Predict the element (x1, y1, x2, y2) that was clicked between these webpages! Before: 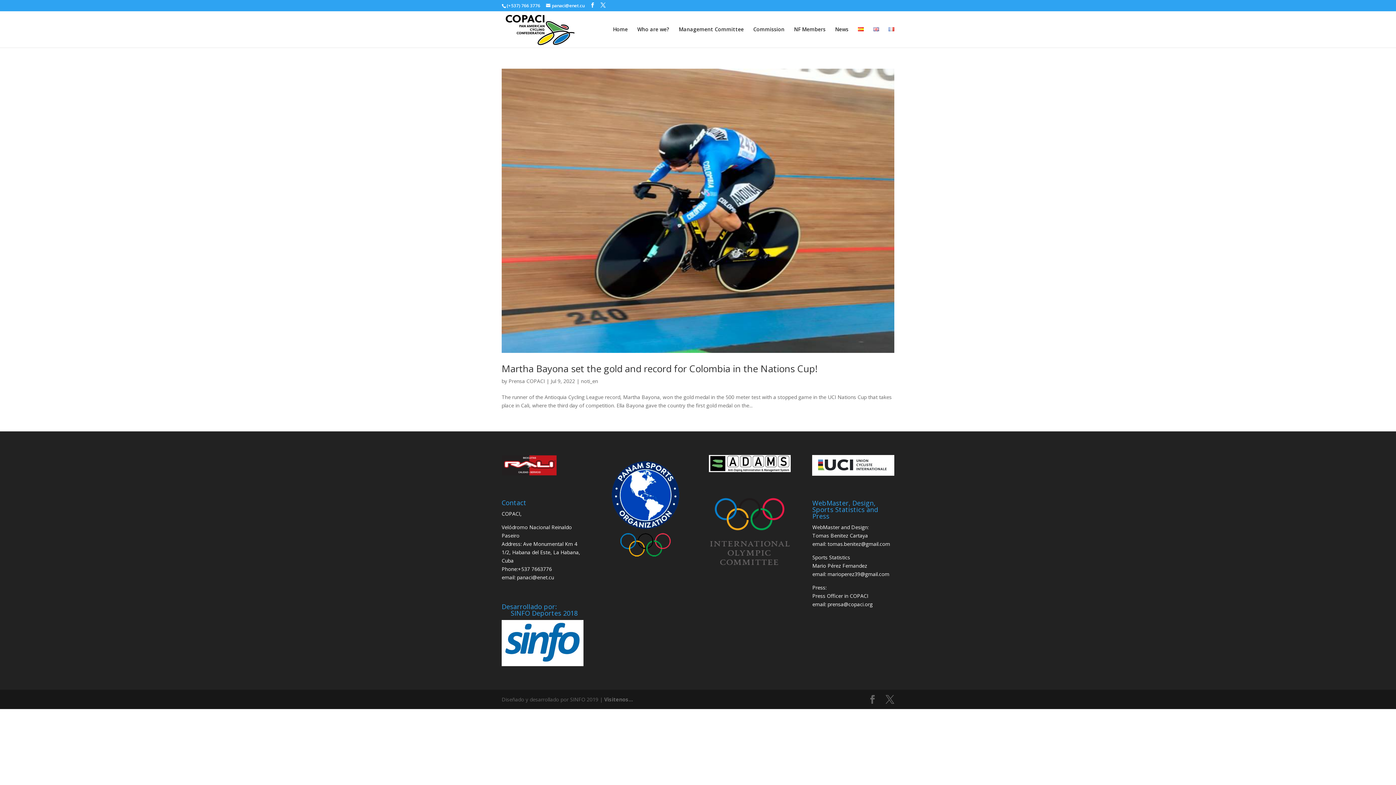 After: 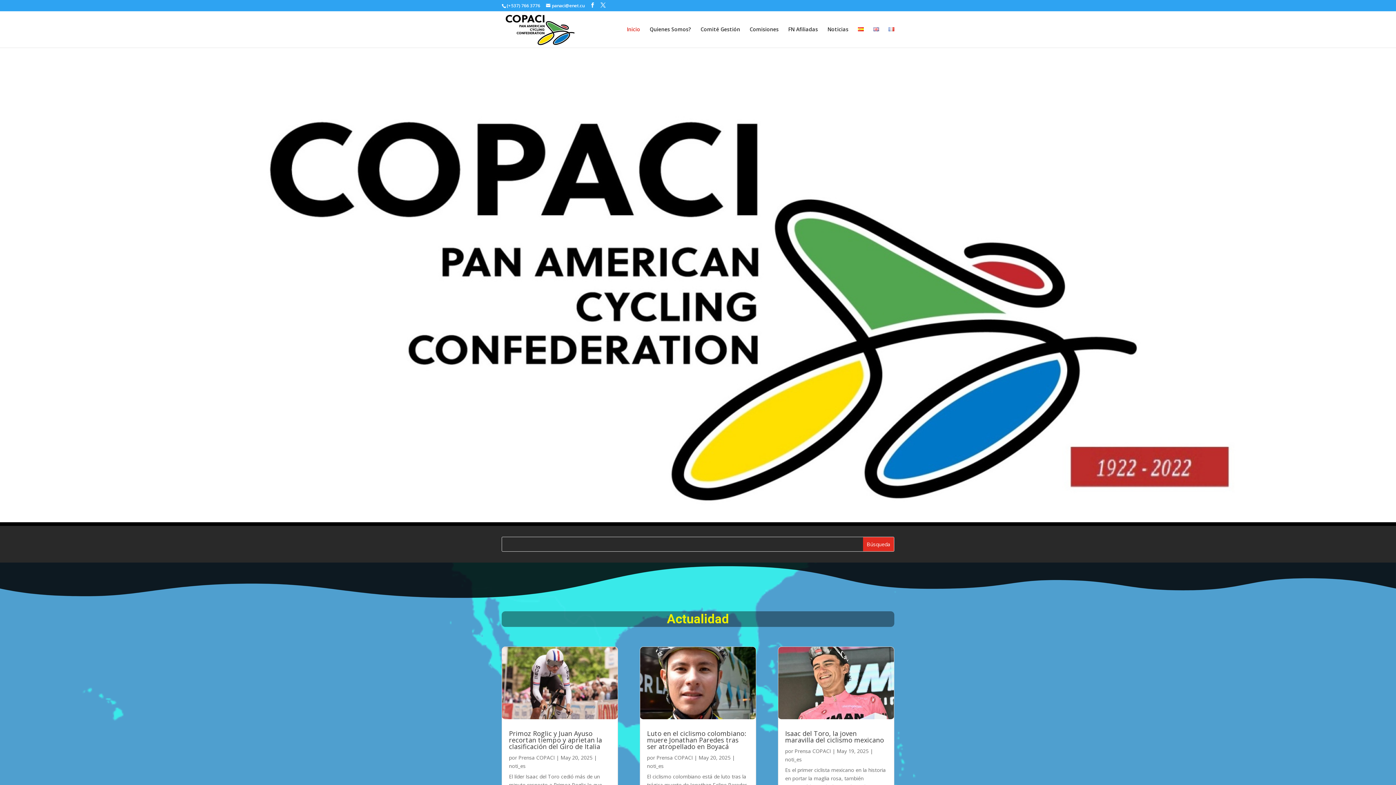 Action: bbox: (613, 26, 628, 47) label: Home